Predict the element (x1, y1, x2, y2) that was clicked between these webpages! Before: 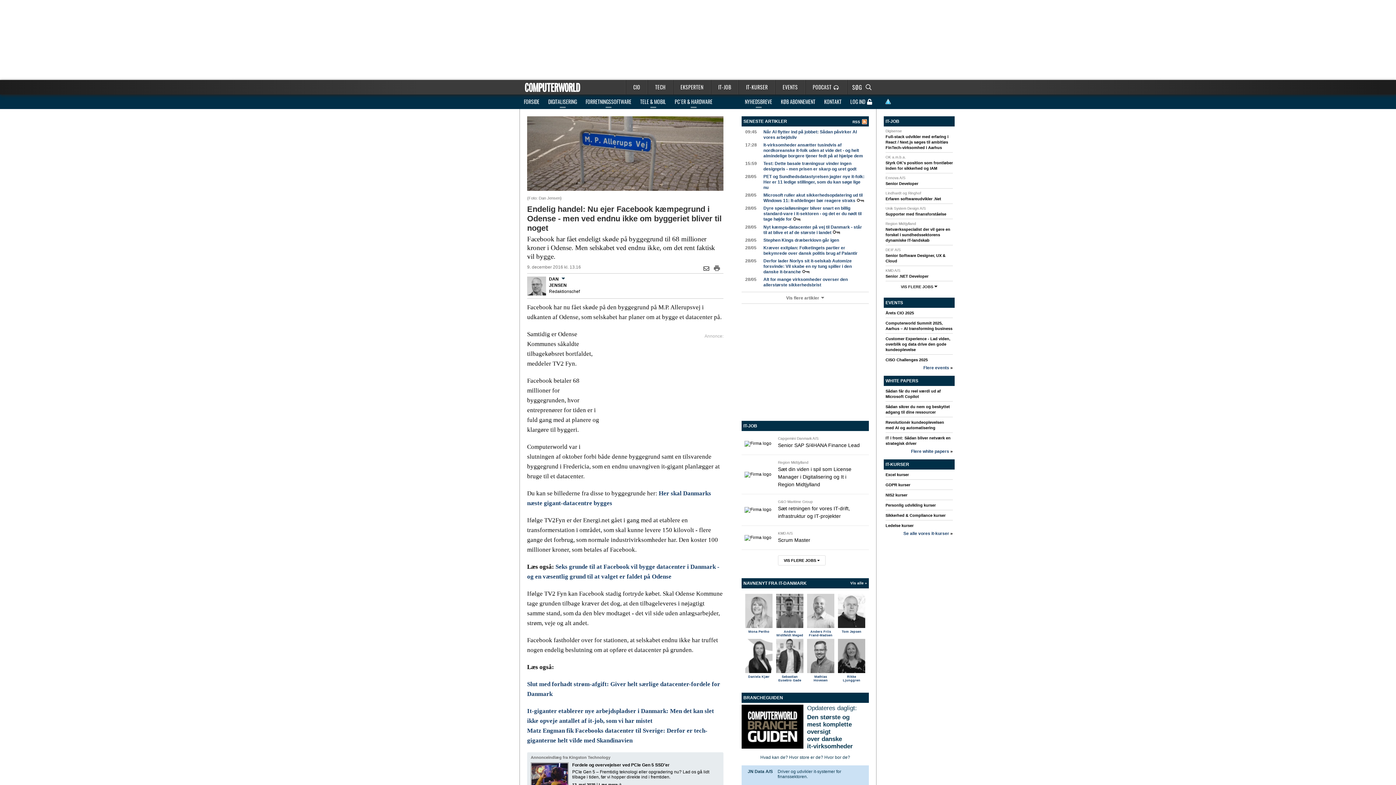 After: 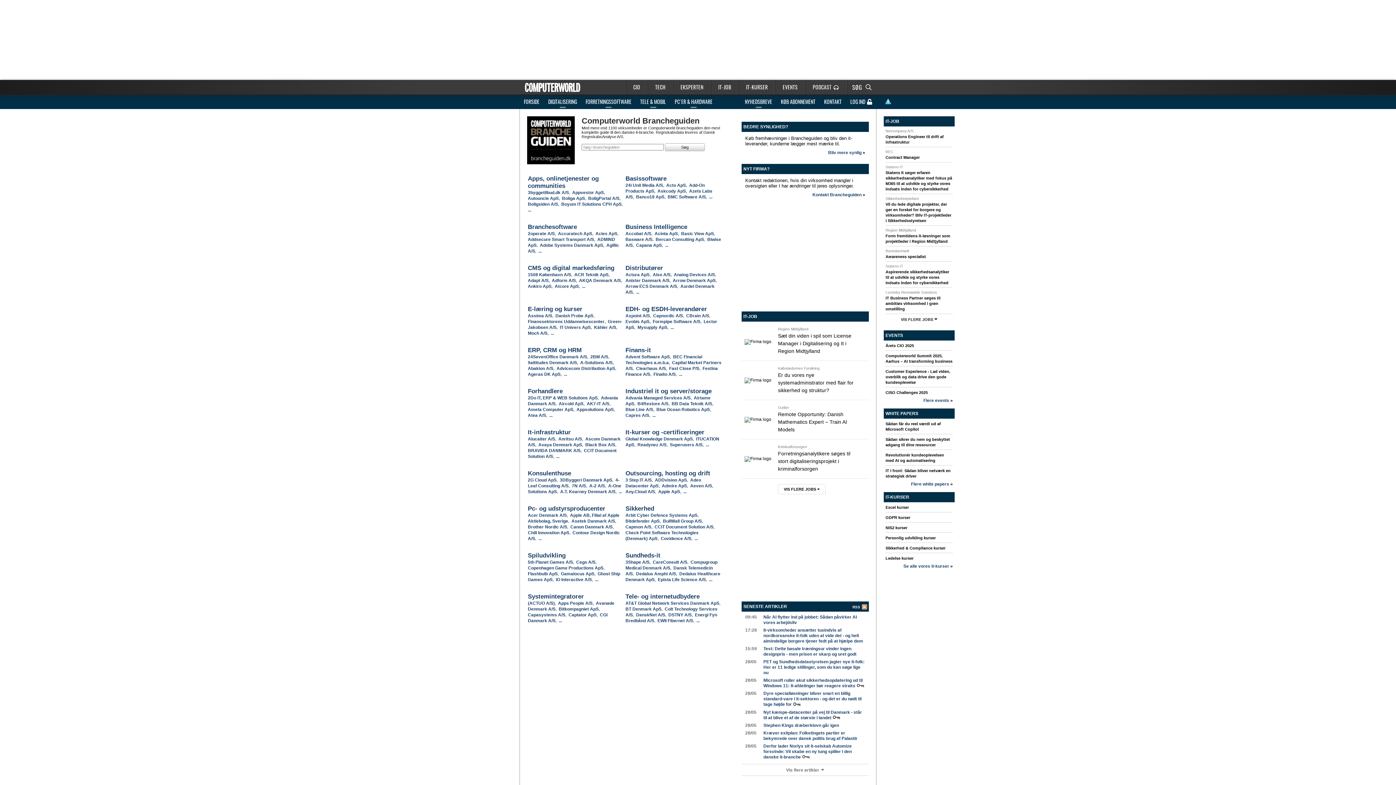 Action: bbox: (741, 745, 803, 750)